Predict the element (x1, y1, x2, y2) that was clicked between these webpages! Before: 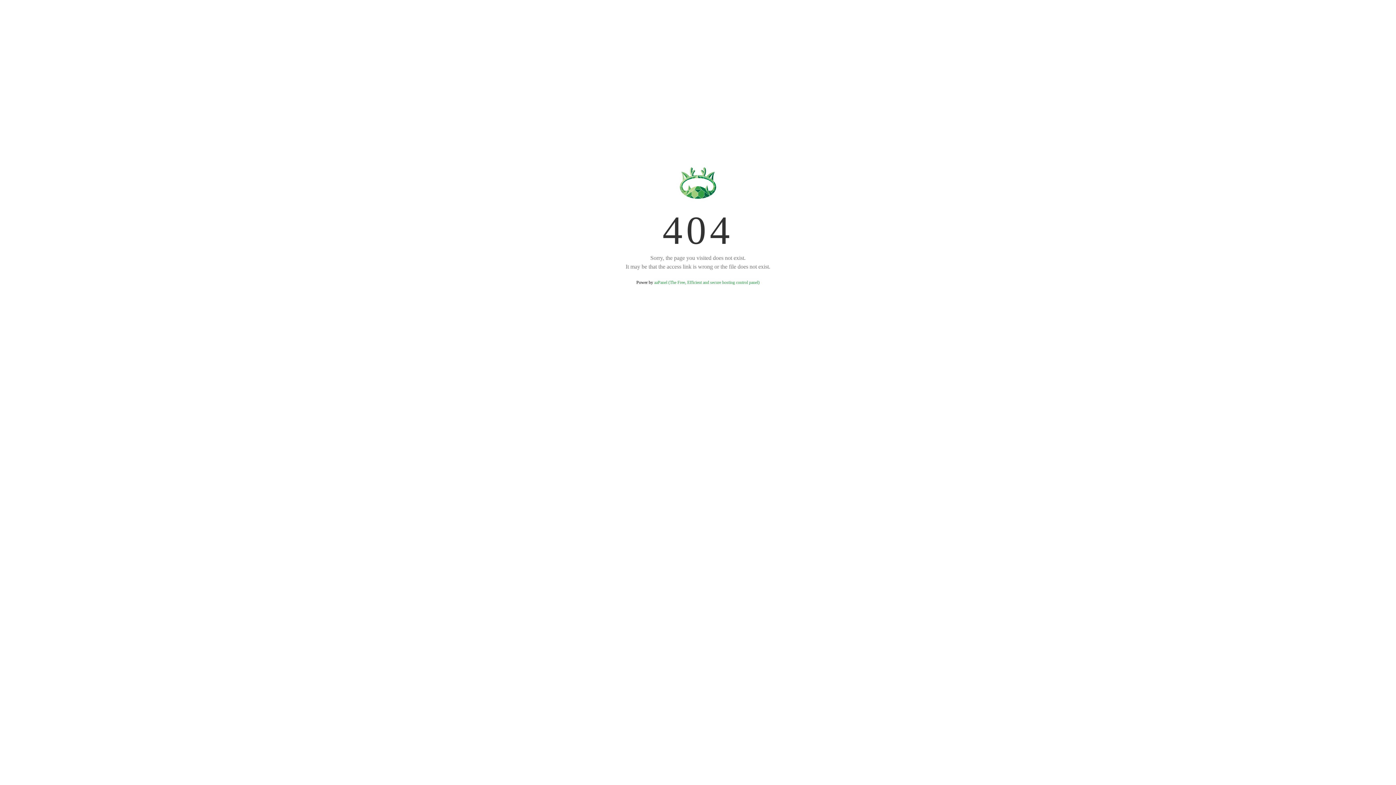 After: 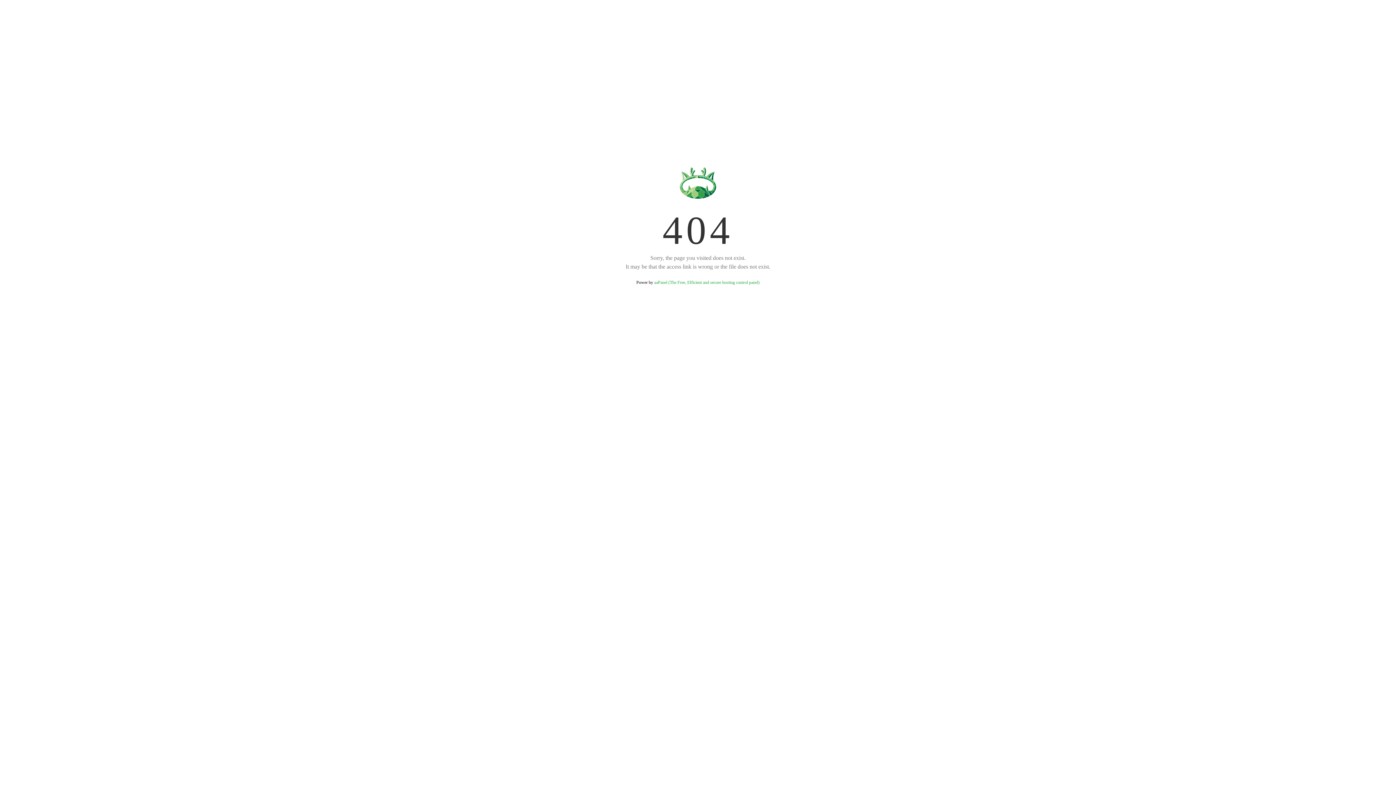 Action: bbox: (654, 280, 759, 285) label: aaPanel (The Free, Efficient and secure hosting control panel)